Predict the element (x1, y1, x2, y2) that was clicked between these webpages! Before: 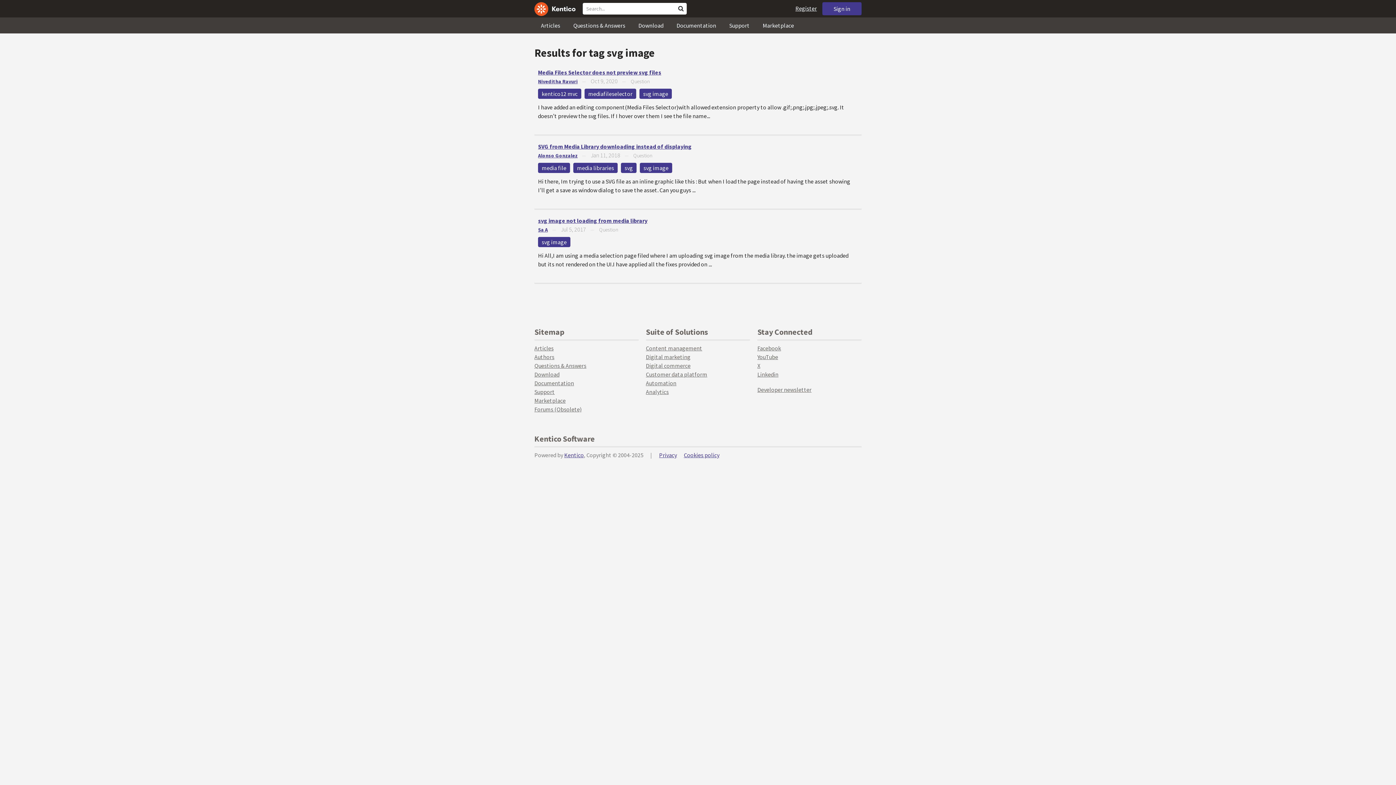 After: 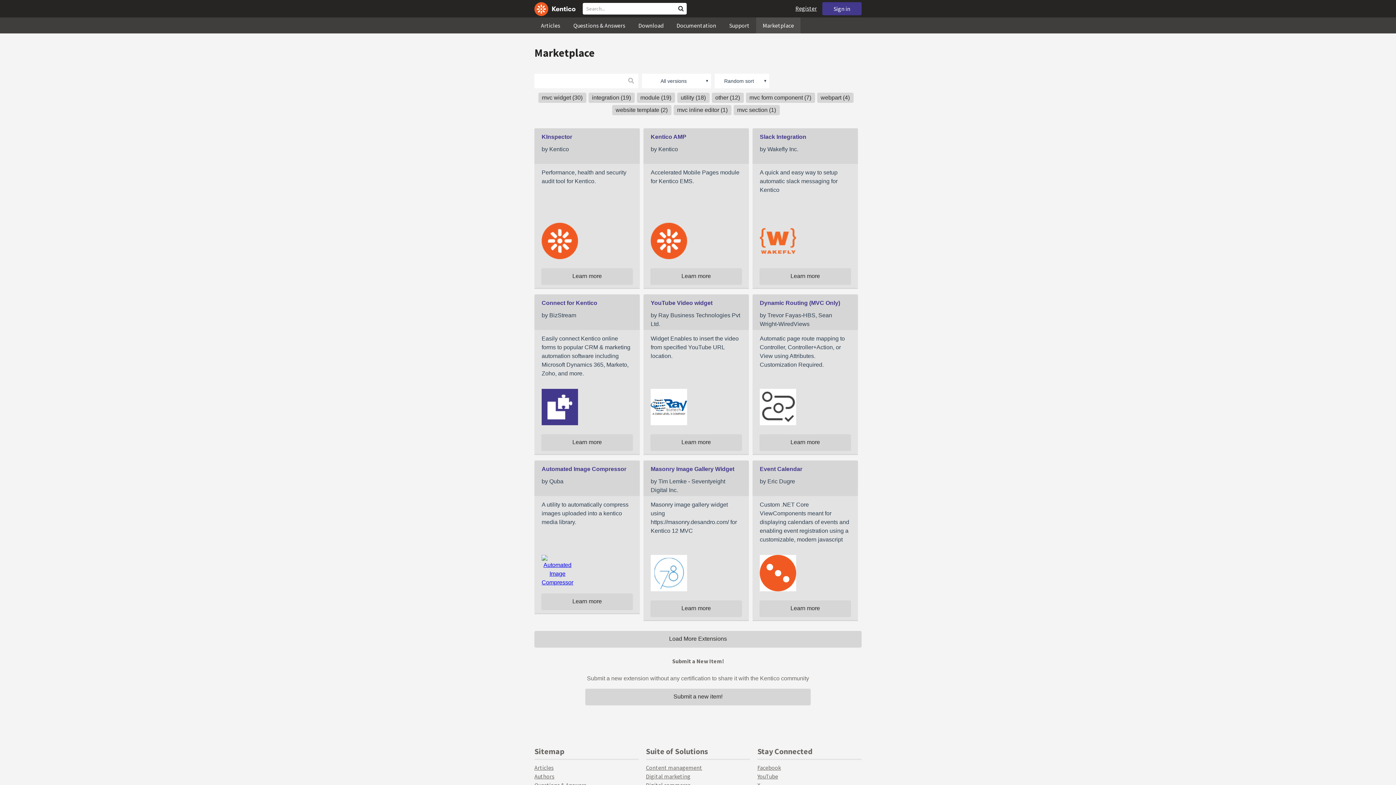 Action: bbox: (534, 397, 565, 404) label: Marketplace